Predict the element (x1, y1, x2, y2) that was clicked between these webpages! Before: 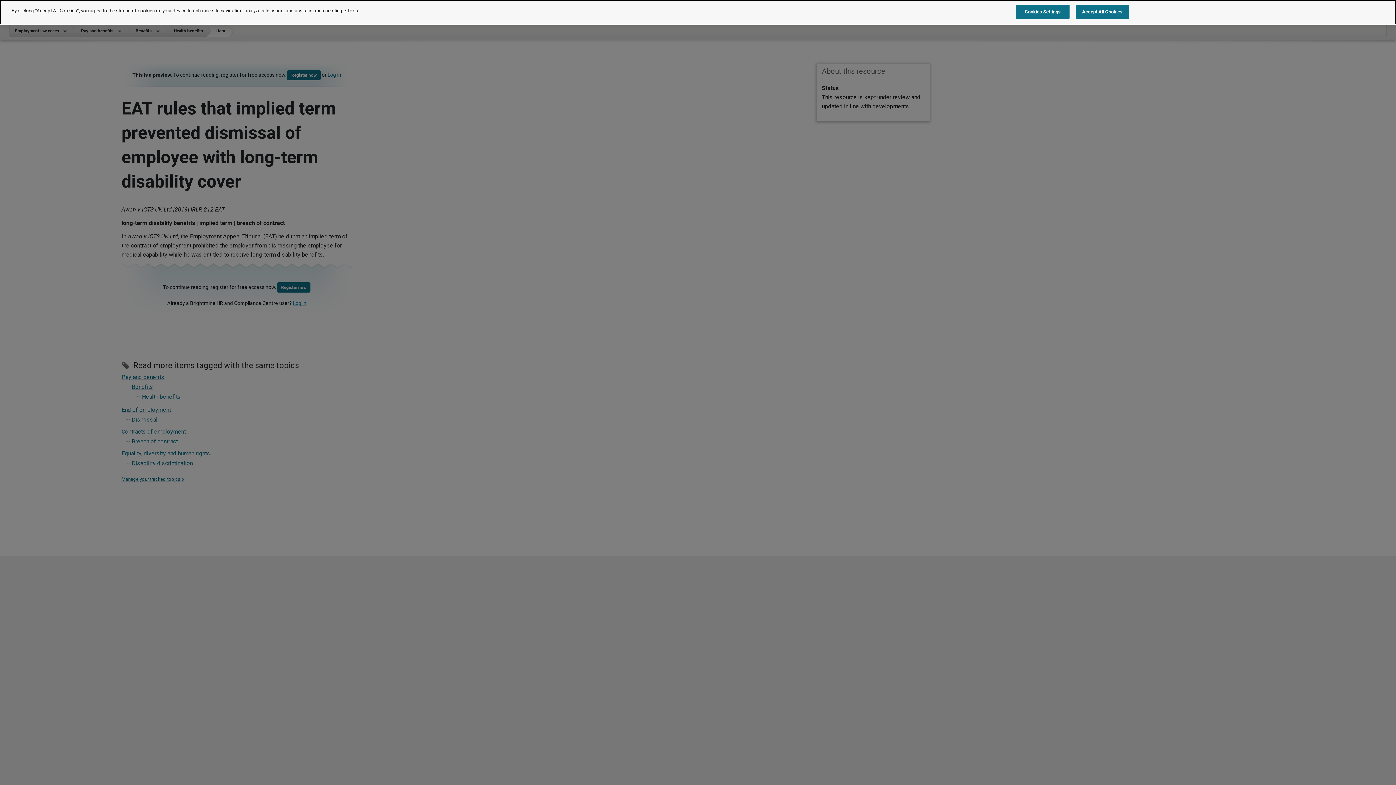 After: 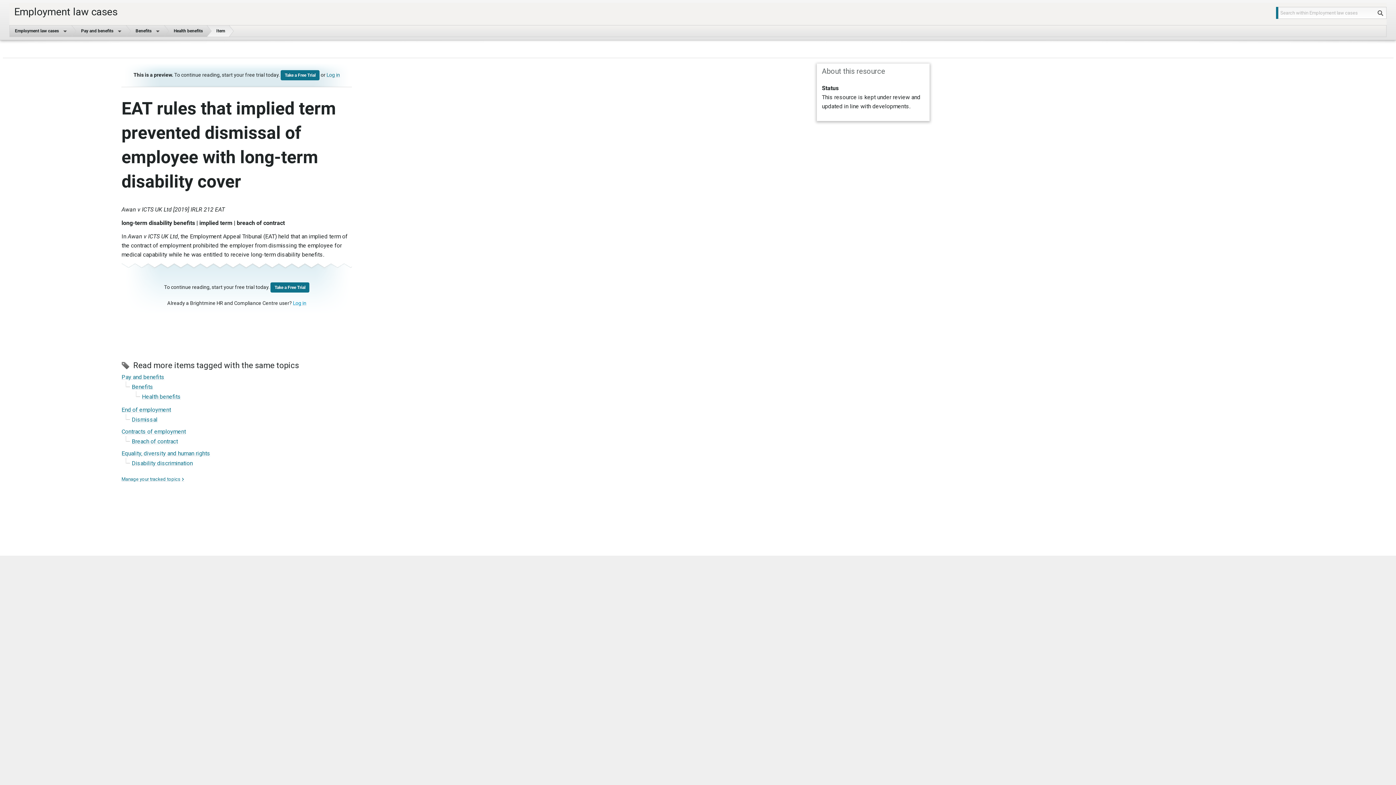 Action: bbox: (1075, 4, 1129, 18) label: Accept All Cookies